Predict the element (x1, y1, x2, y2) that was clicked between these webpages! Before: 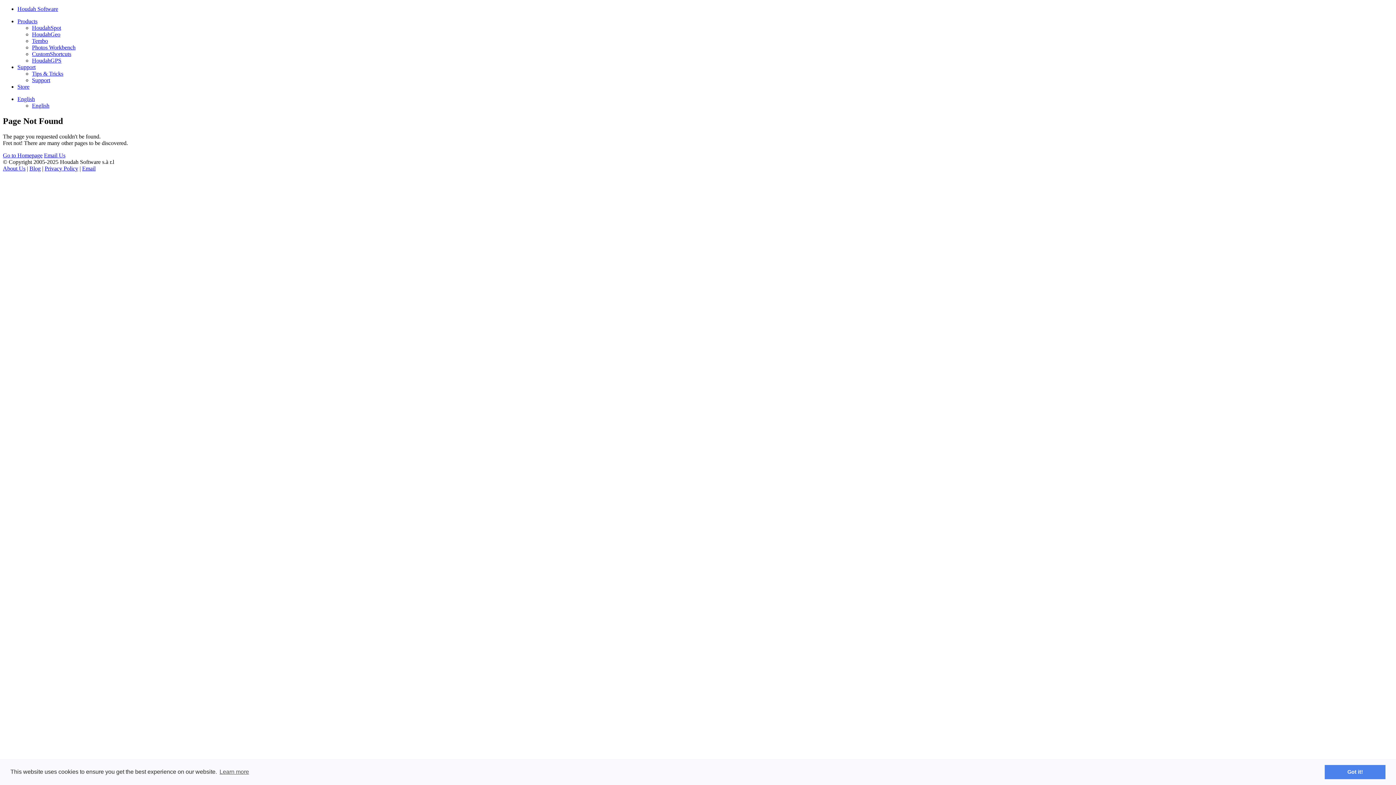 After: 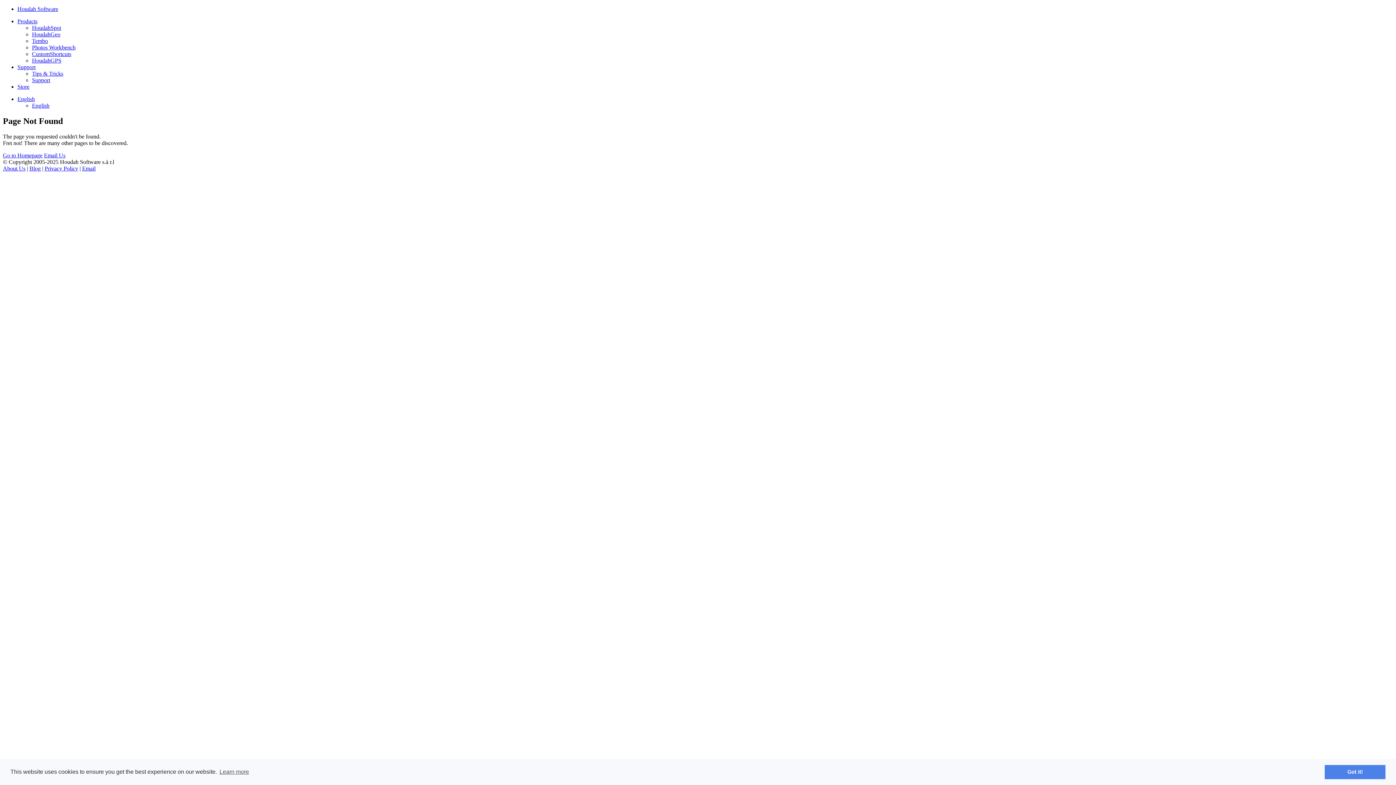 Action: bbox: (32, 70, 63, 76) label: Tips & Tricks